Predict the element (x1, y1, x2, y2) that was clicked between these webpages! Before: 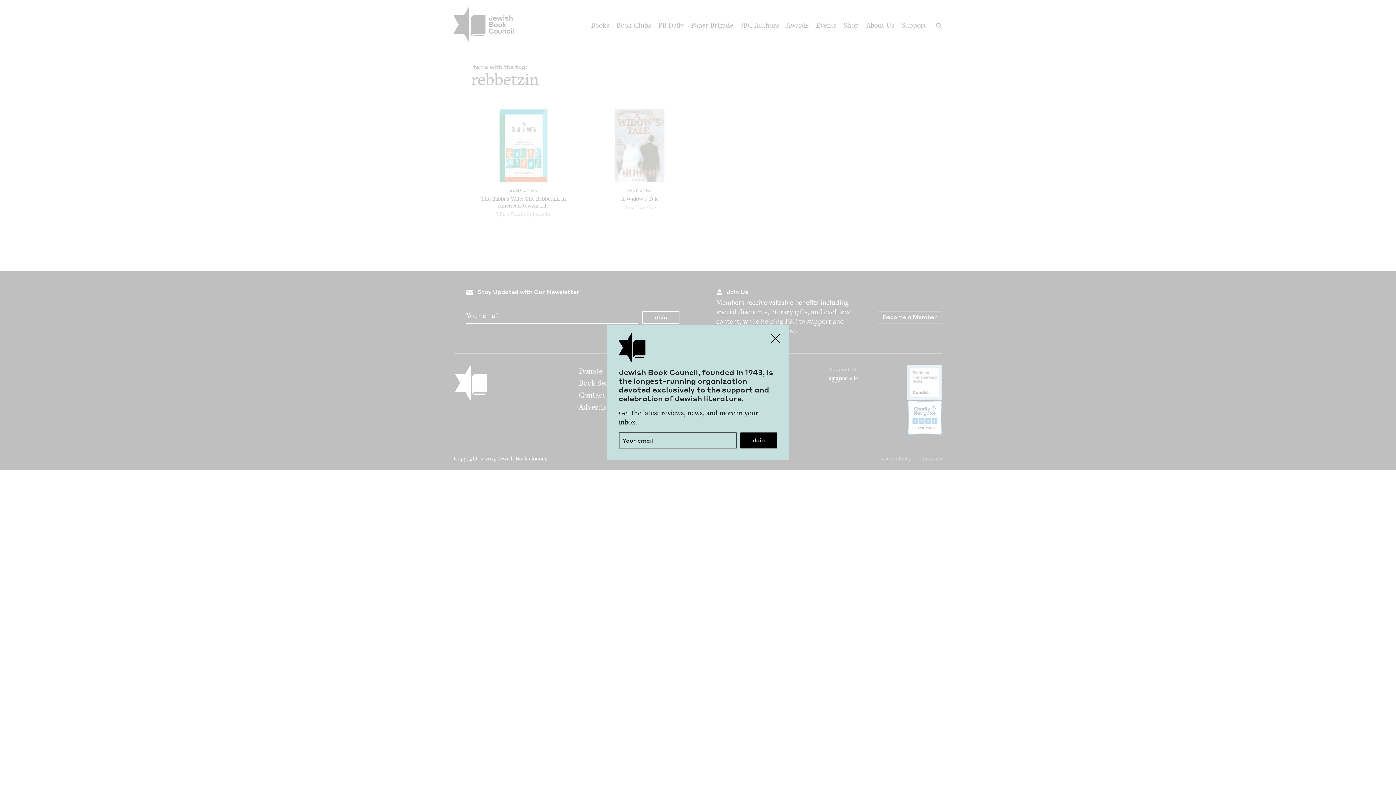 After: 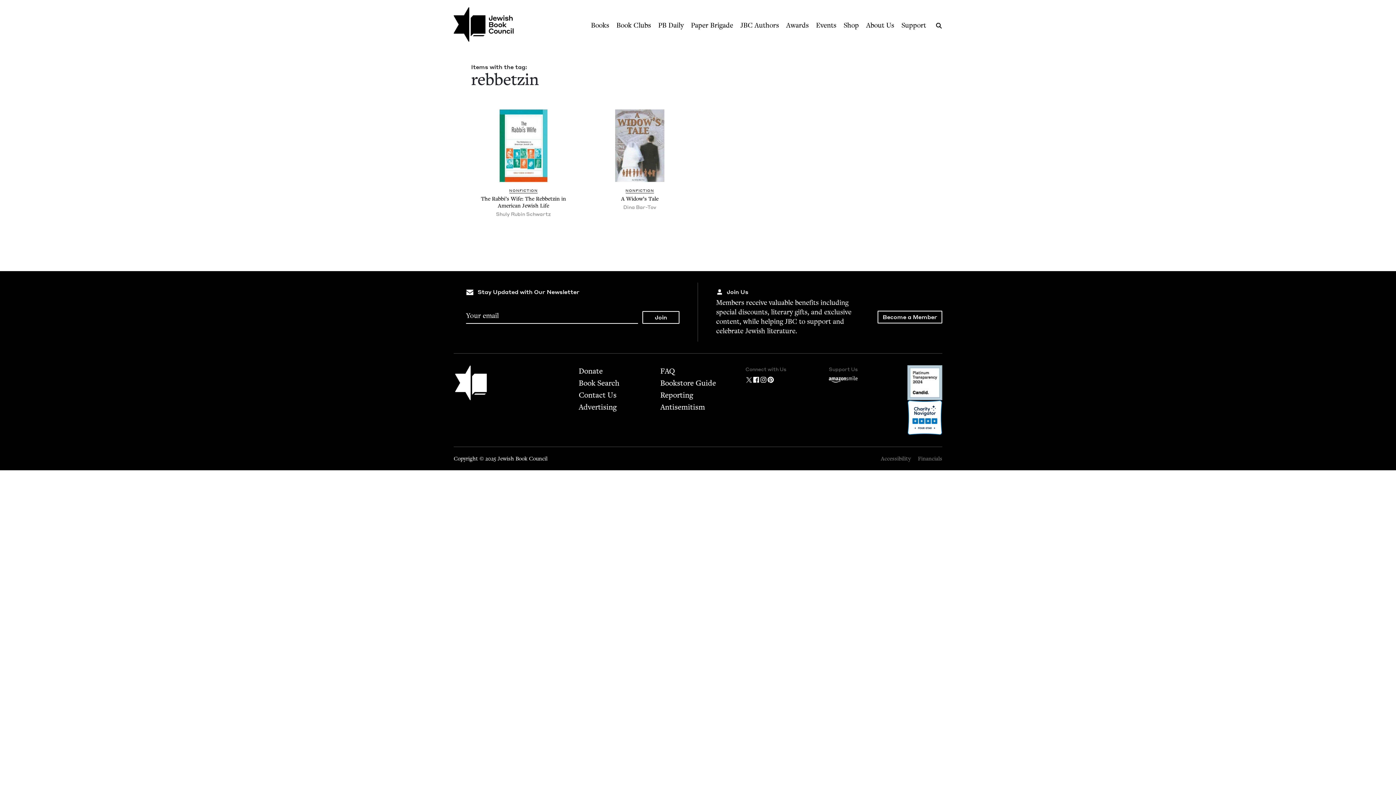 Action: label: Close bbox: (767, 329, 784, 347)